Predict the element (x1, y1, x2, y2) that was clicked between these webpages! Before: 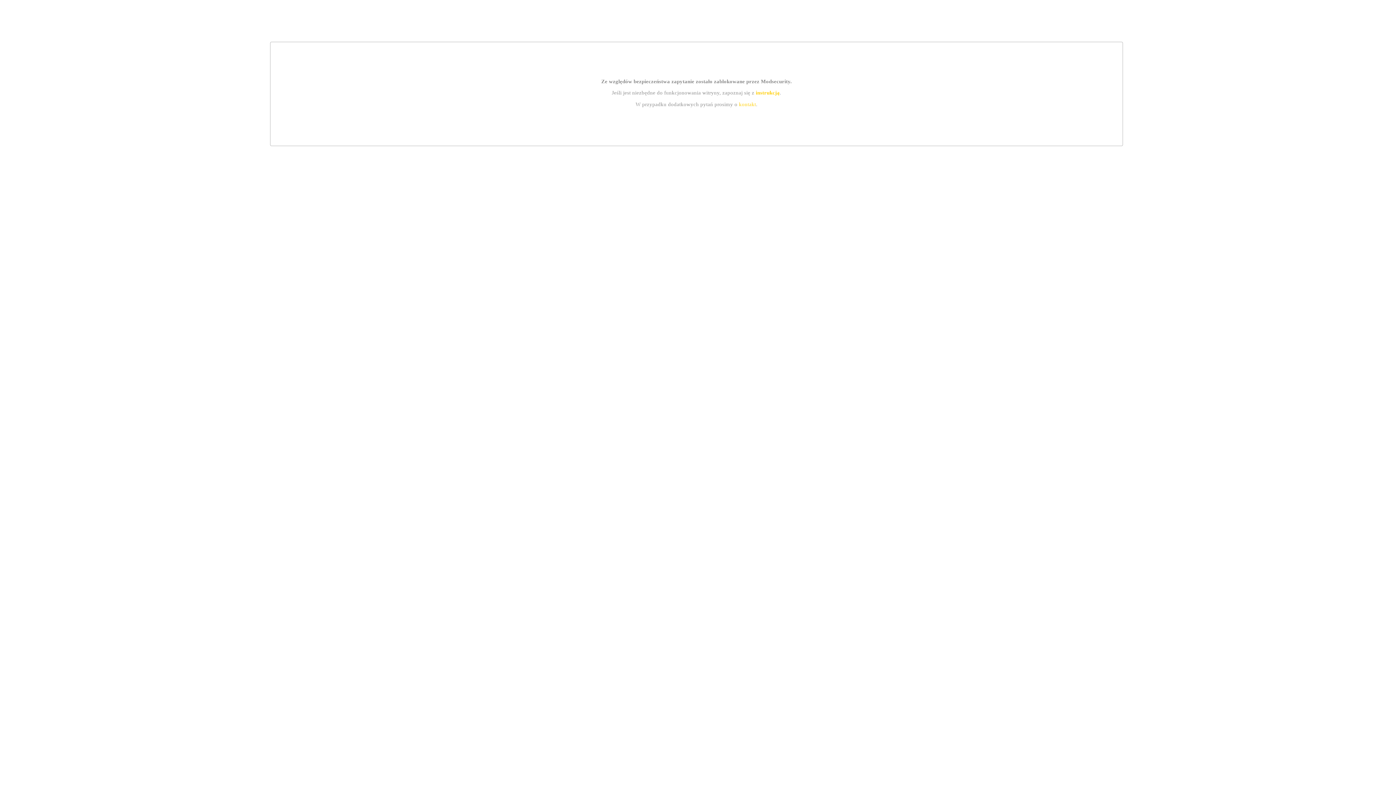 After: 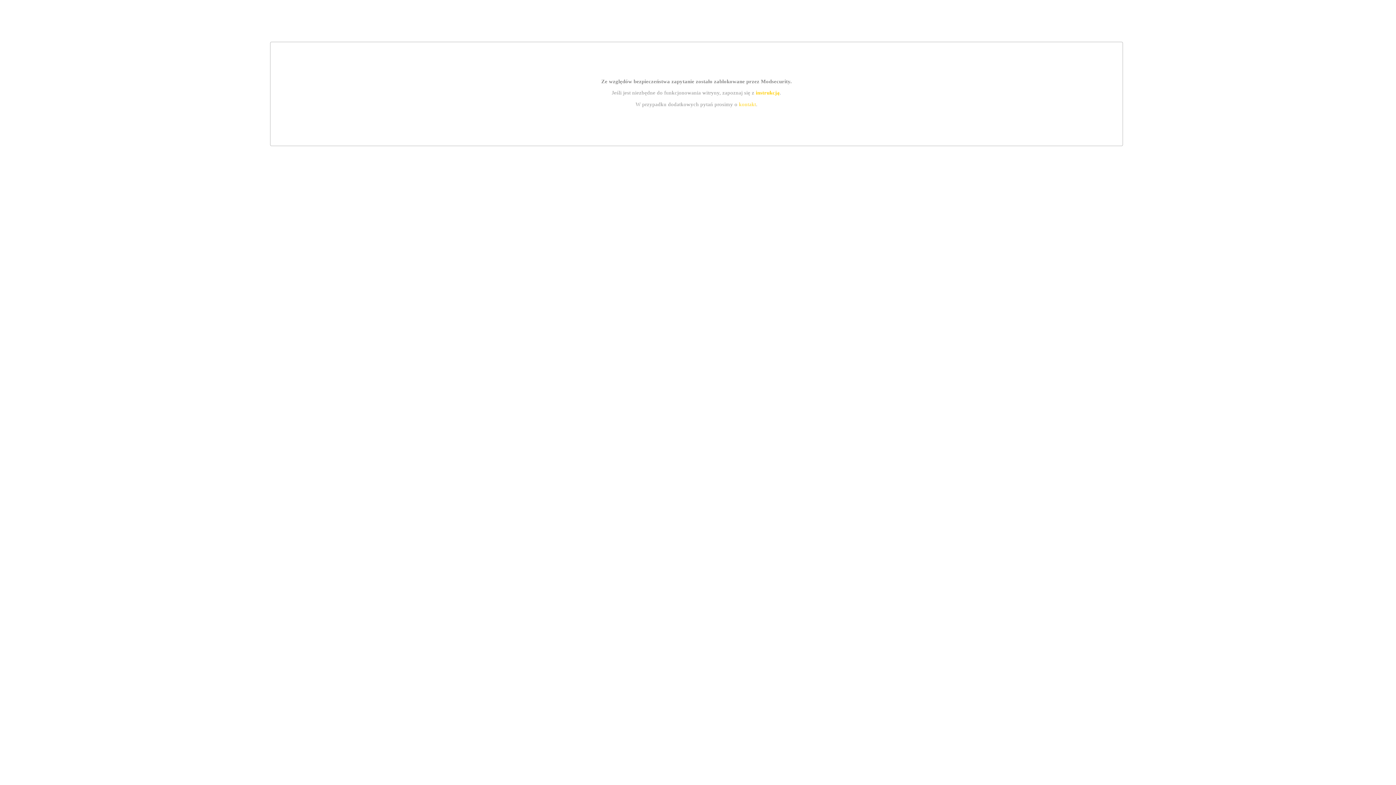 Action: bbox: (755, 89, 779, 95) label: instrukcją